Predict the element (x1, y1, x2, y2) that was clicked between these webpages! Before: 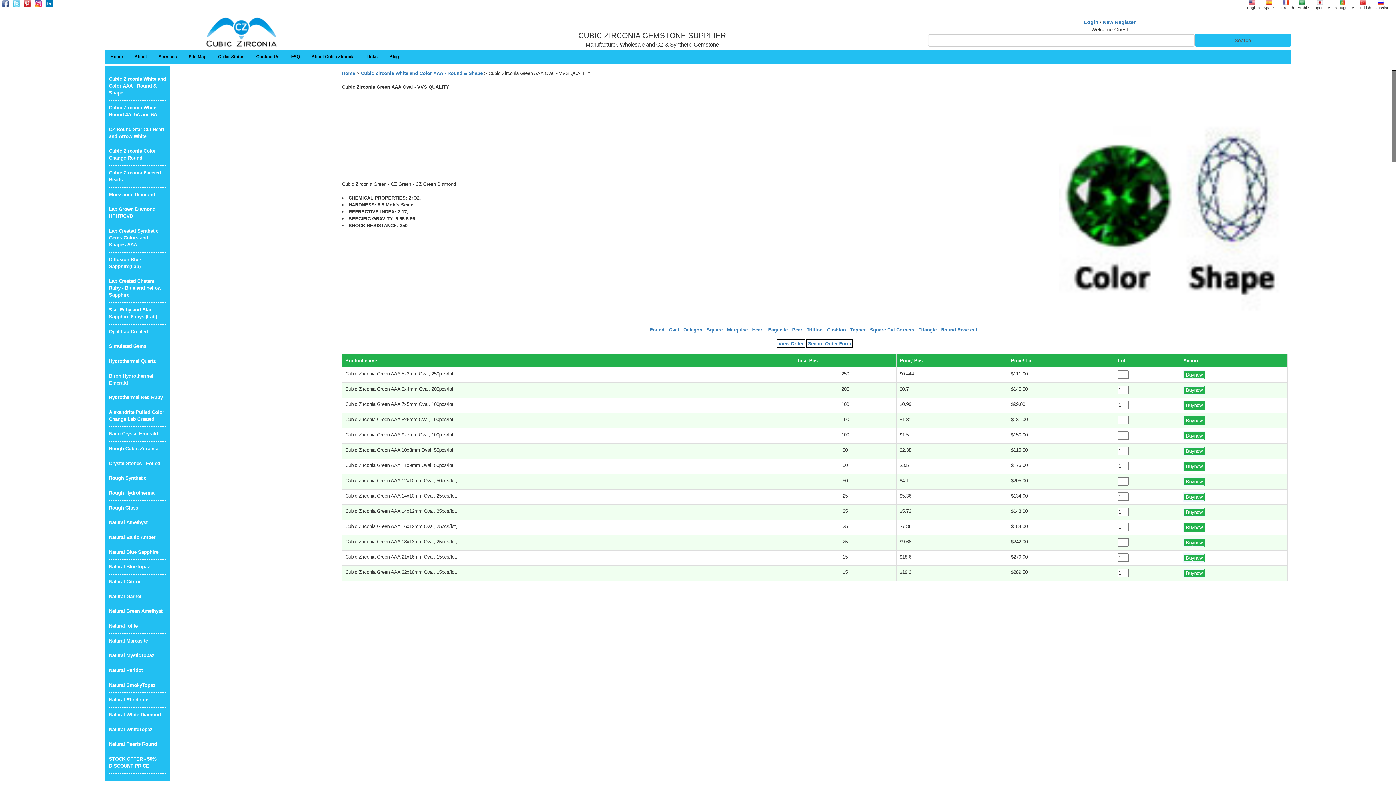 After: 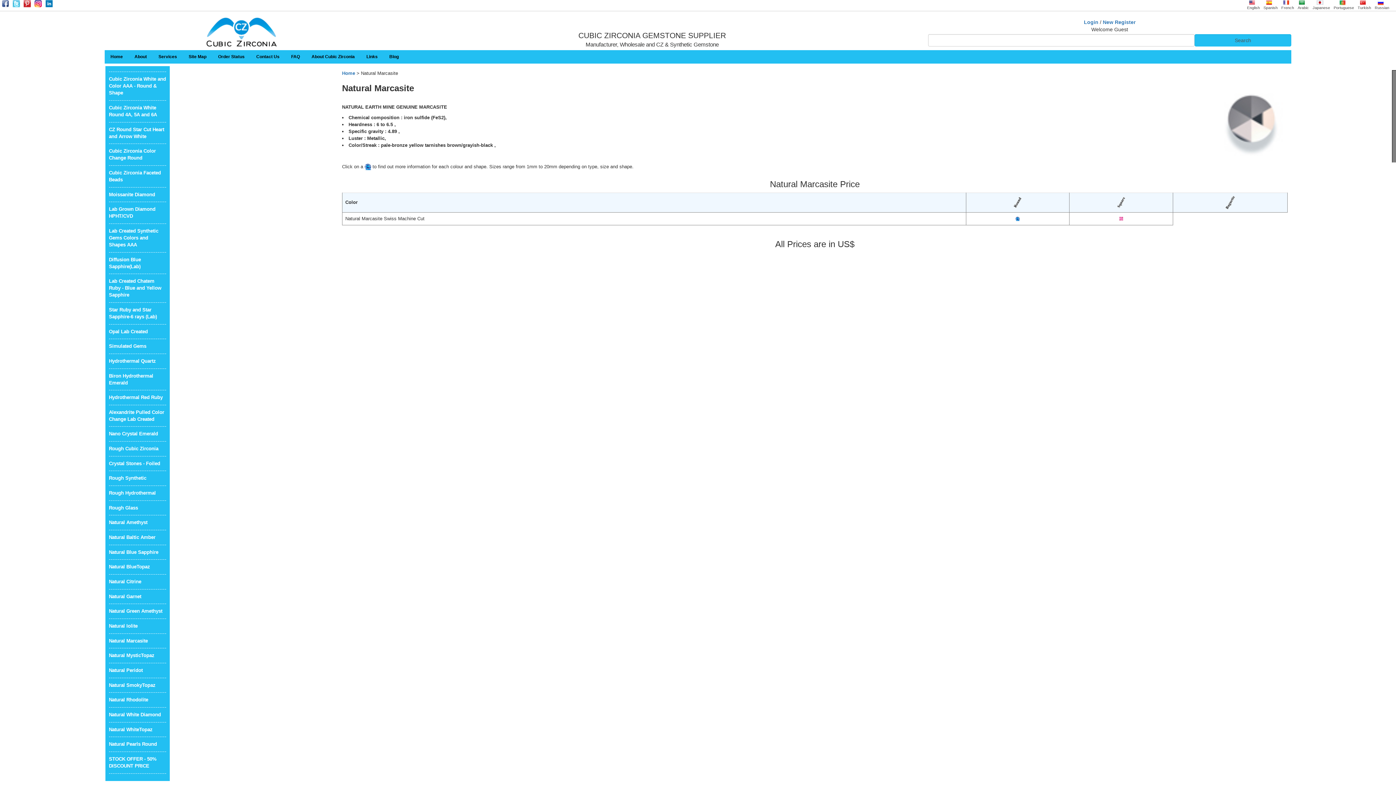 Action: bbox: (108, 638, 147, 643) label: Natural Marcasite